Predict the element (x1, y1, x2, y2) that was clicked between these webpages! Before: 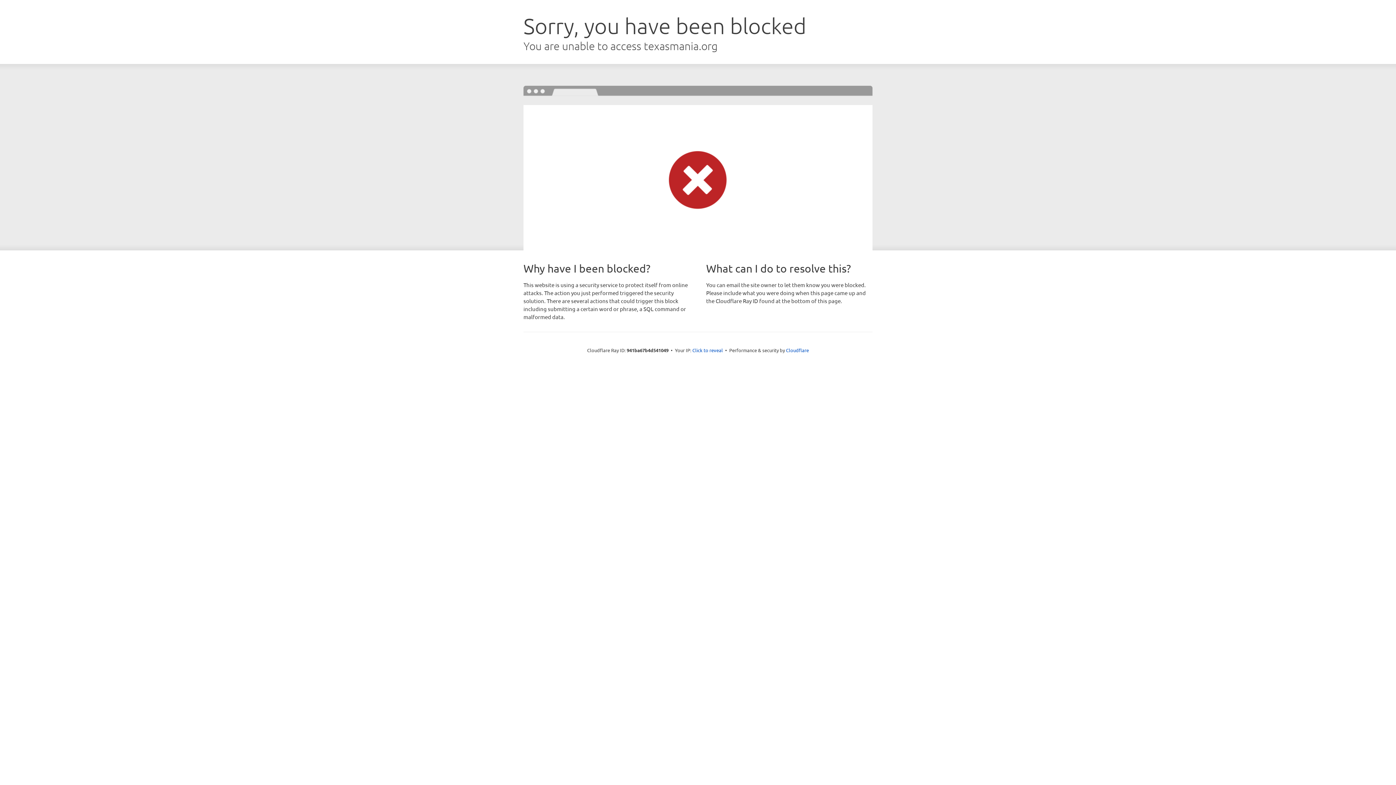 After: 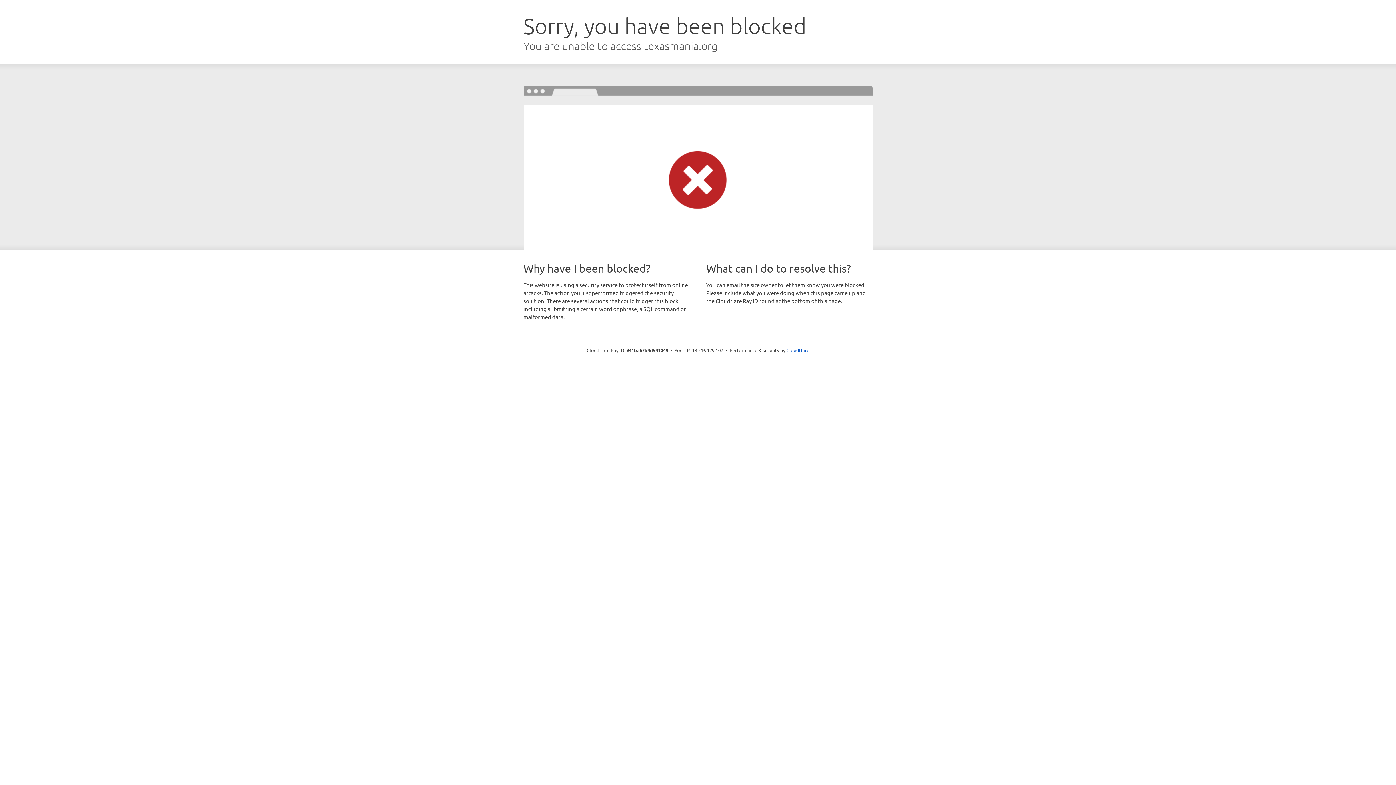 Action: label: Click to reveal bbox: (692, 346, 723, 353)